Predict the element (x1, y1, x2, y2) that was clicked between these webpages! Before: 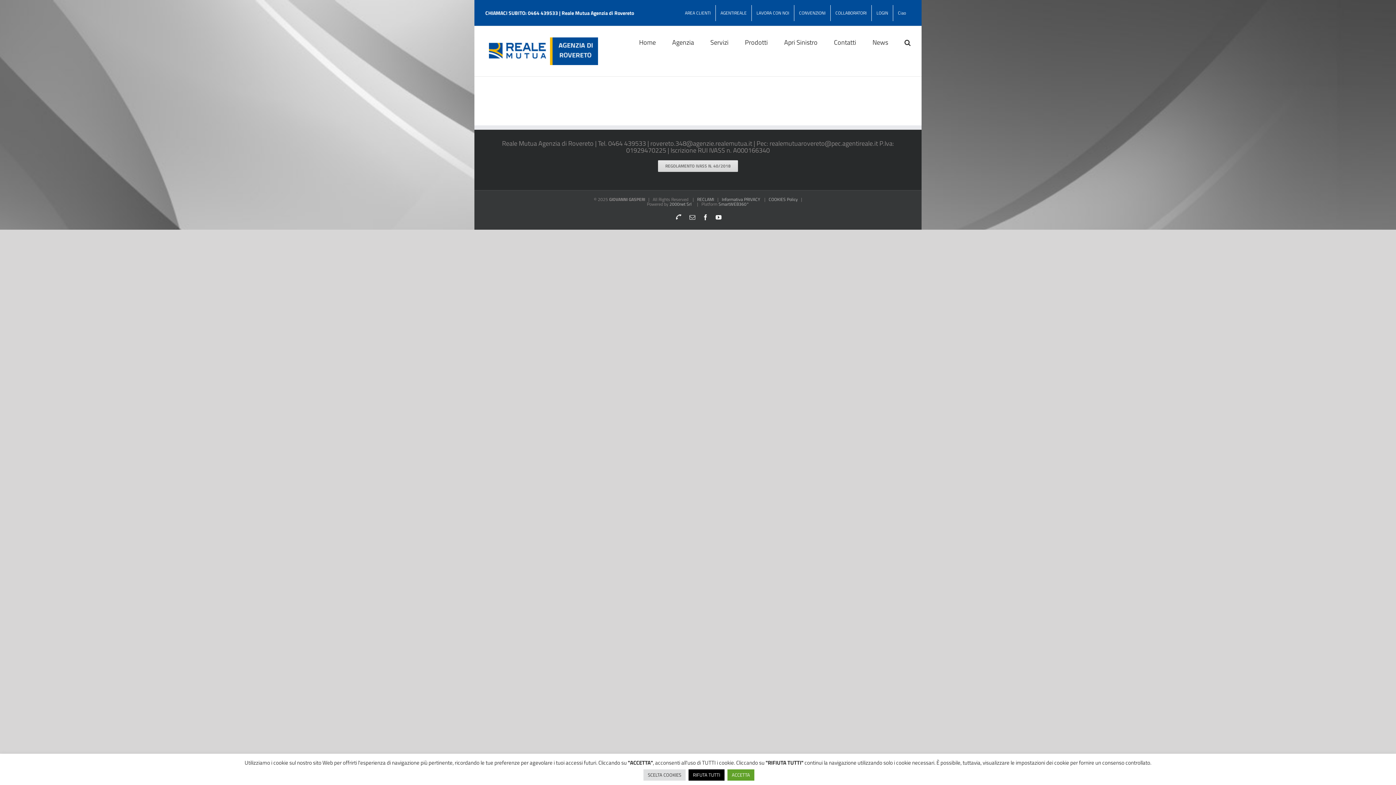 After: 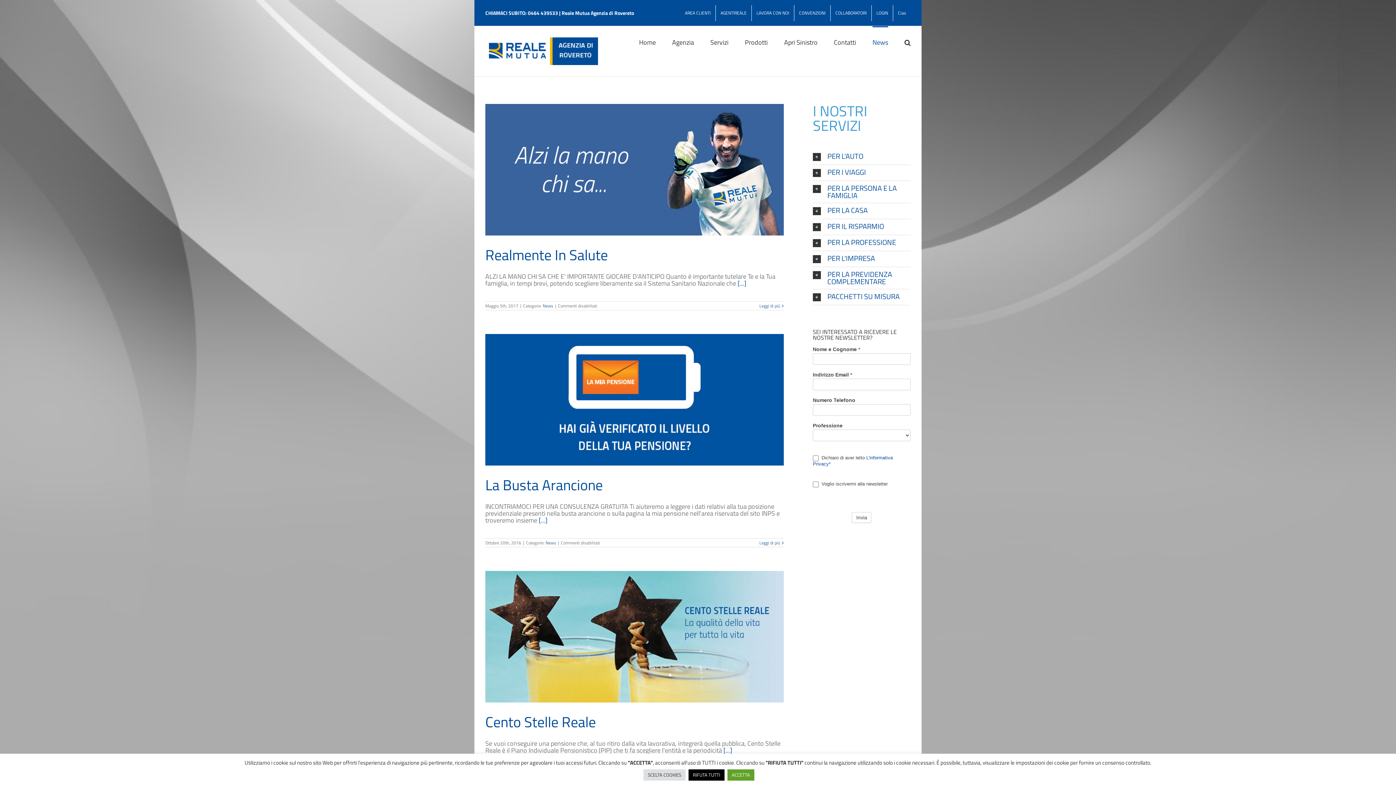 Action: label: News bbox: (872, 26, 888, 57)